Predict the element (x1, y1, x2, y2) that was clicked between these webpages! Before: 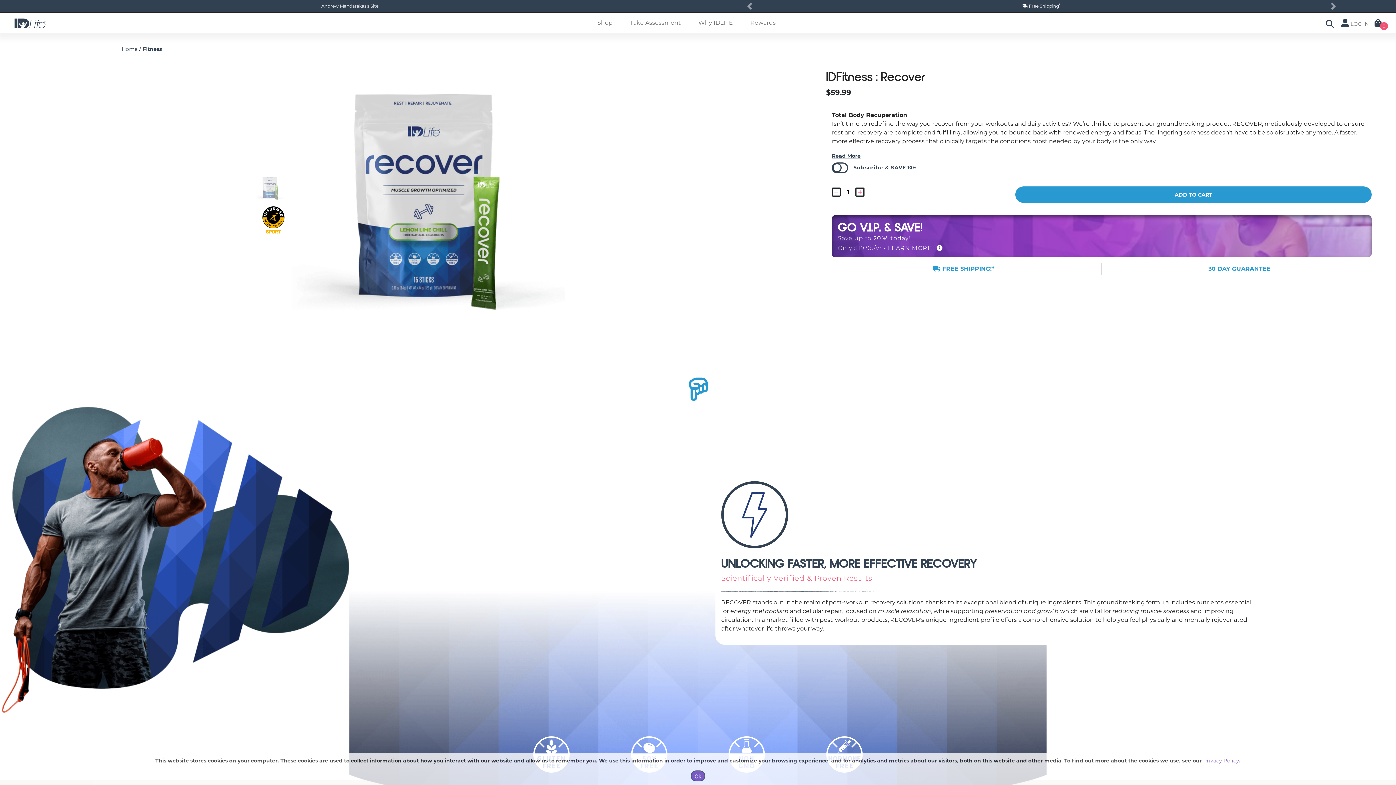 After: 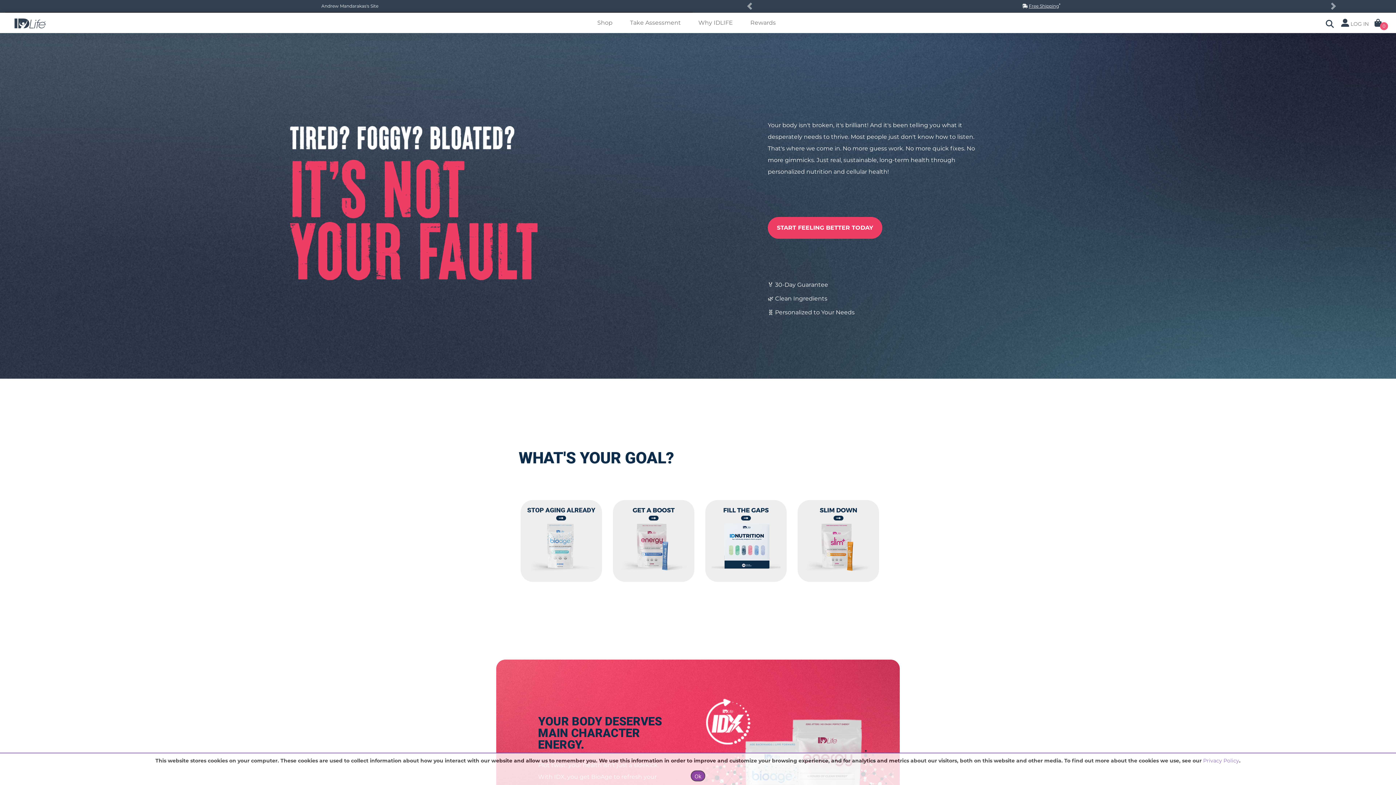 Action: bbox: (14, 15, 45, 30)